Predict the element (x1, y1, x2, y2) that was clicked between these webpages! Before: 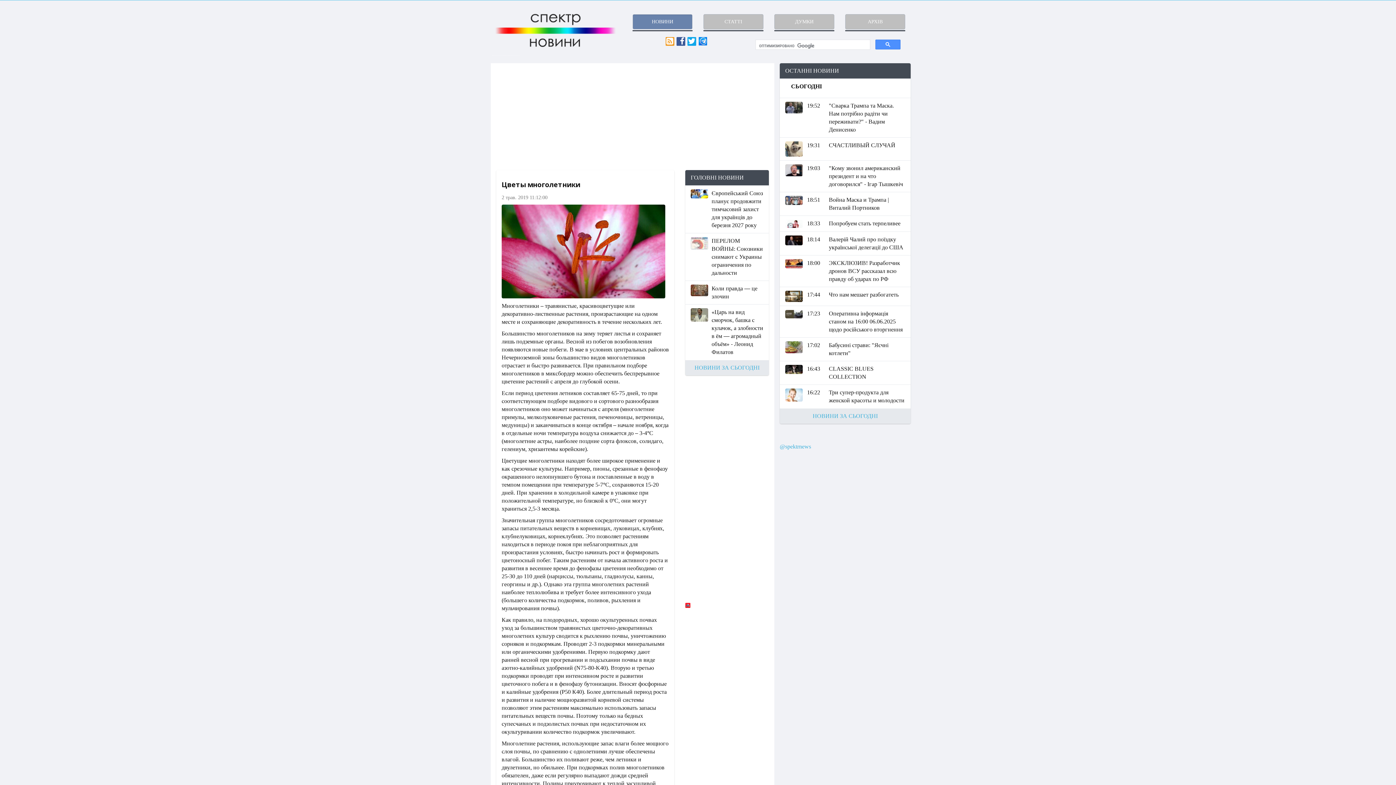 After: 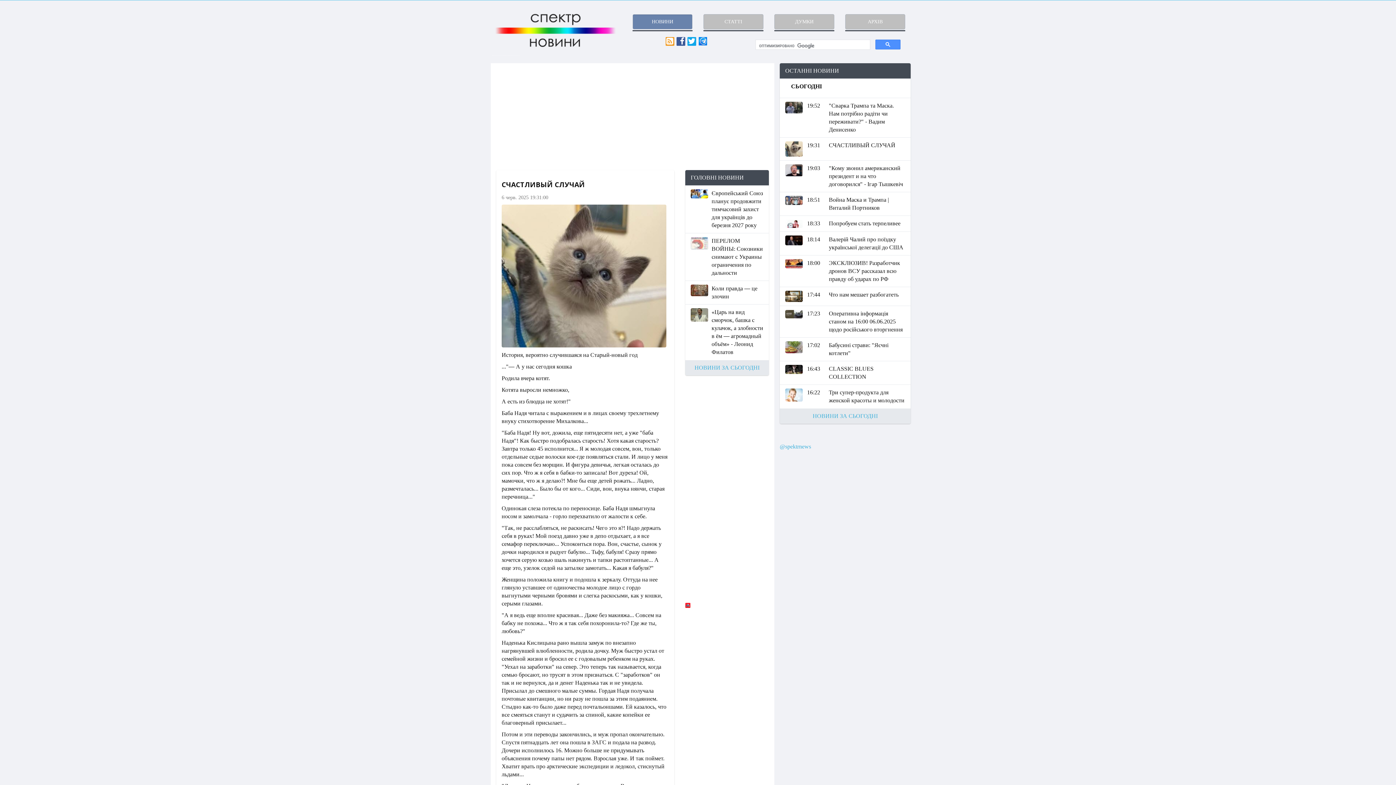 Action: bbox: (785, 145, 802, 151)